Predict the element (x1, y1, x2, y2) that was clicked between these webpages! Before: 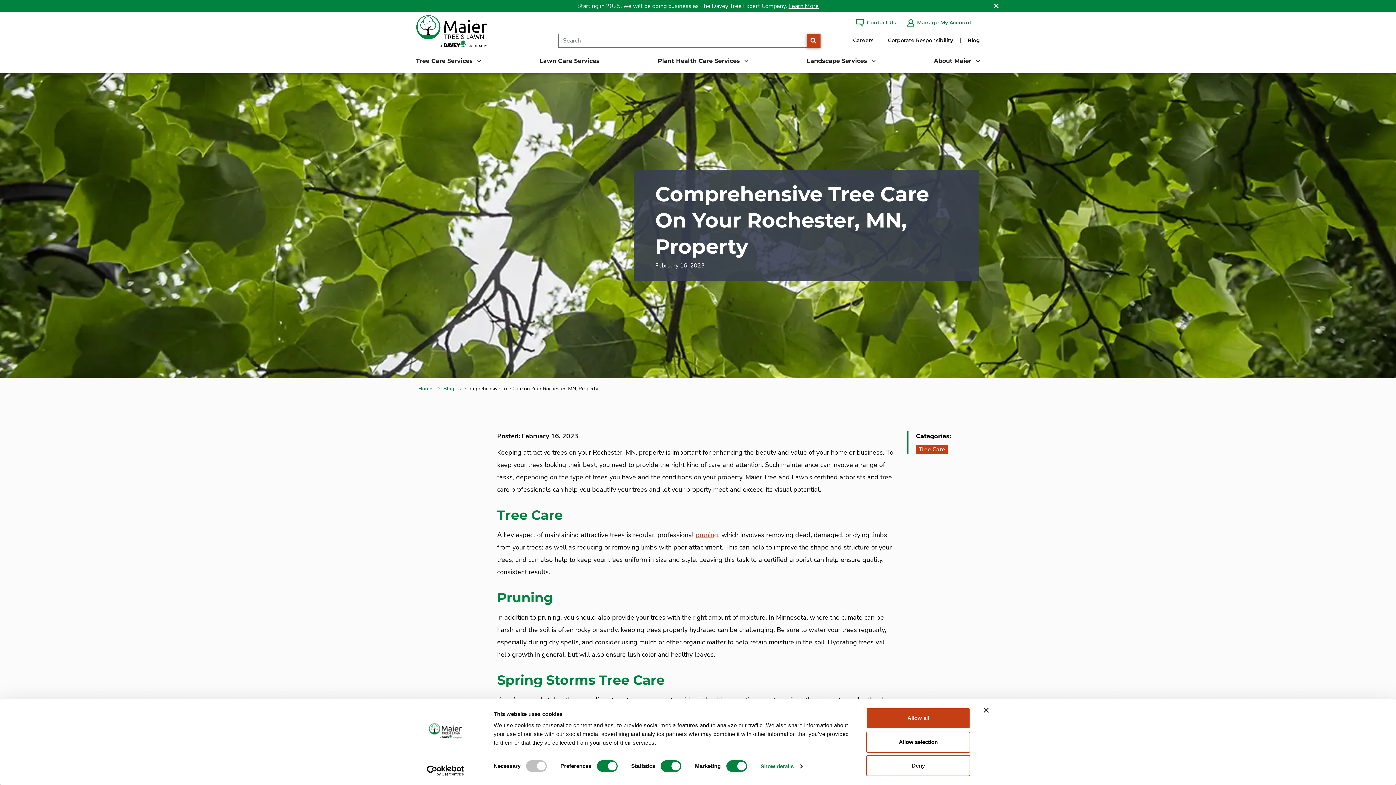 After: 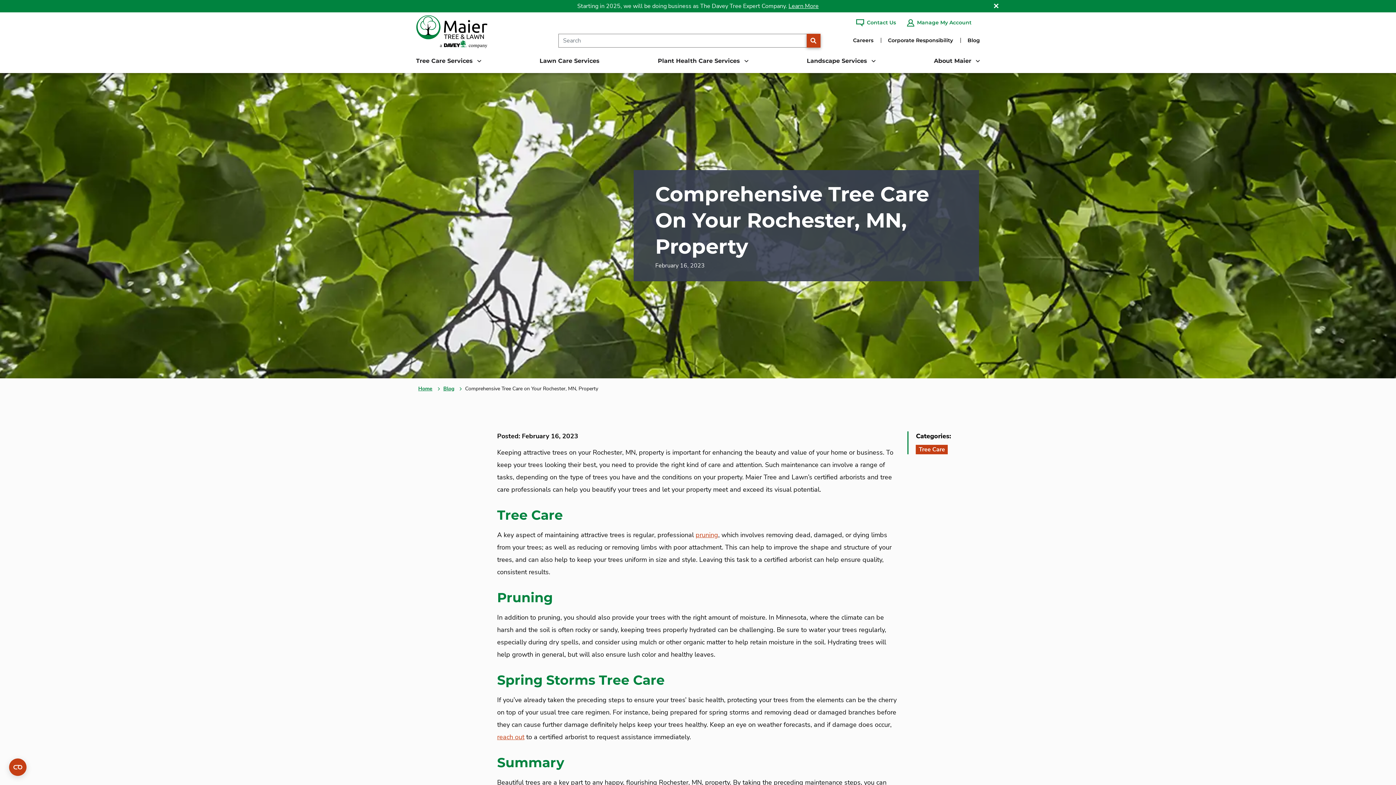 Action: bbox: (984, 708, 989, 713) label: Close banner